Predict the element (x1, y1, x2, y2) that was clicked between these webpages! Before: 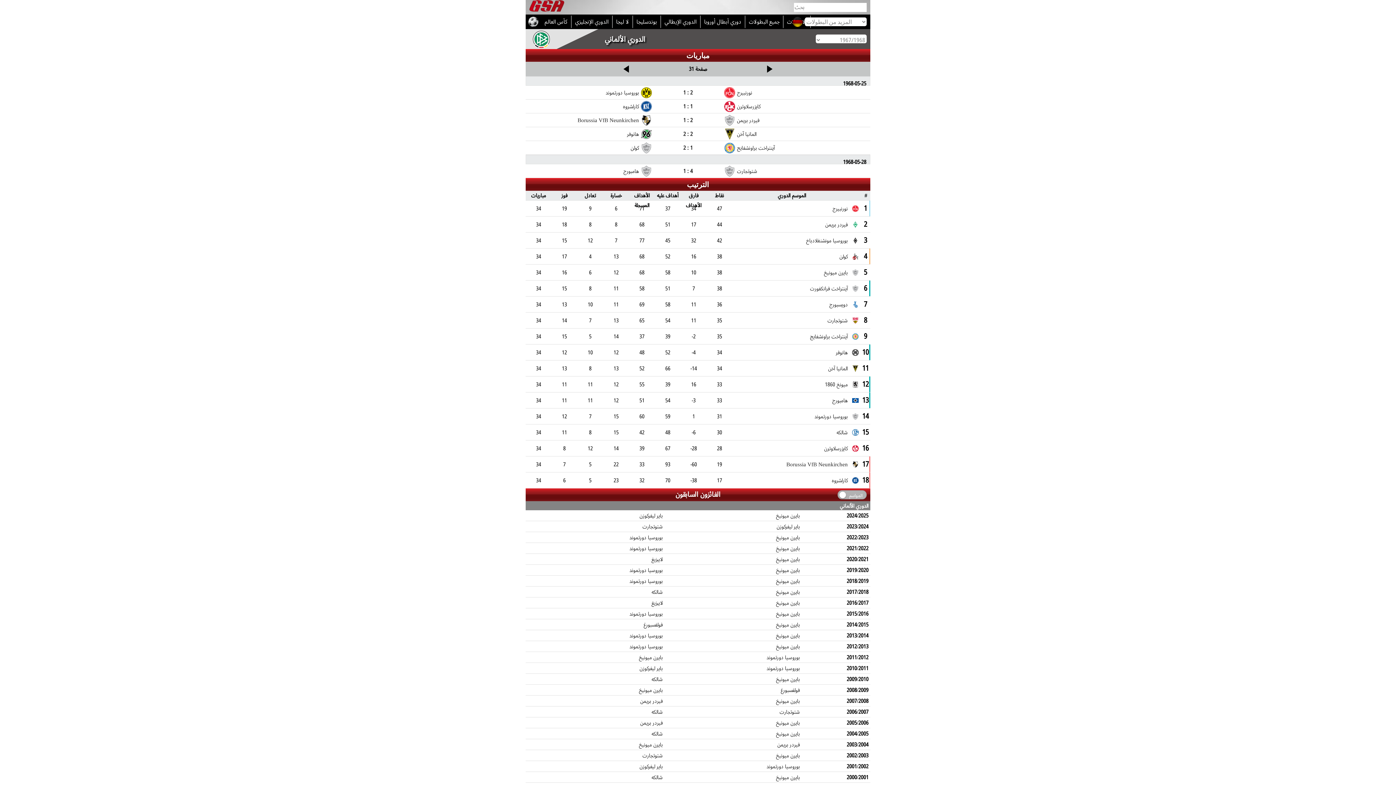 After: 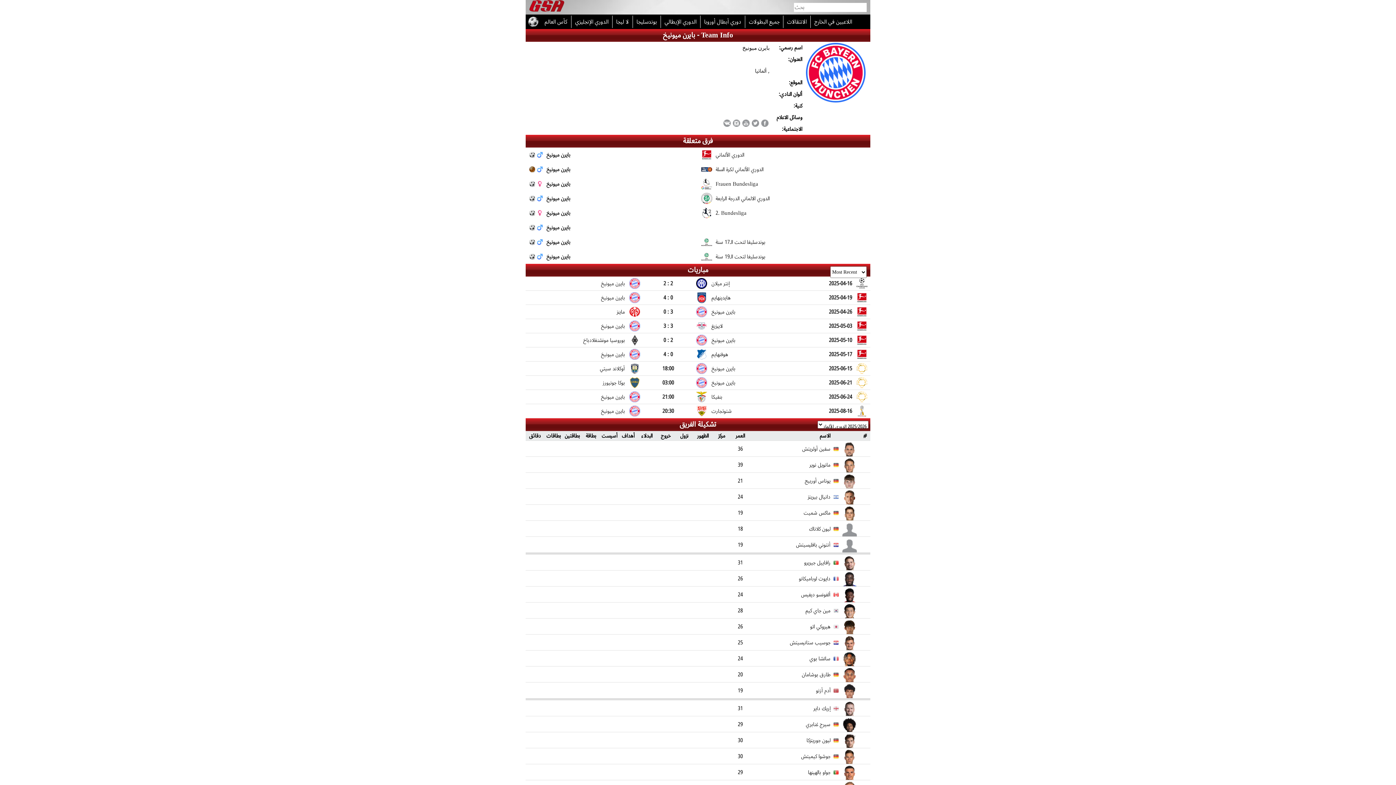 Action: bbox: (776, 771, 800, 783) label: بايرن ميونيخ